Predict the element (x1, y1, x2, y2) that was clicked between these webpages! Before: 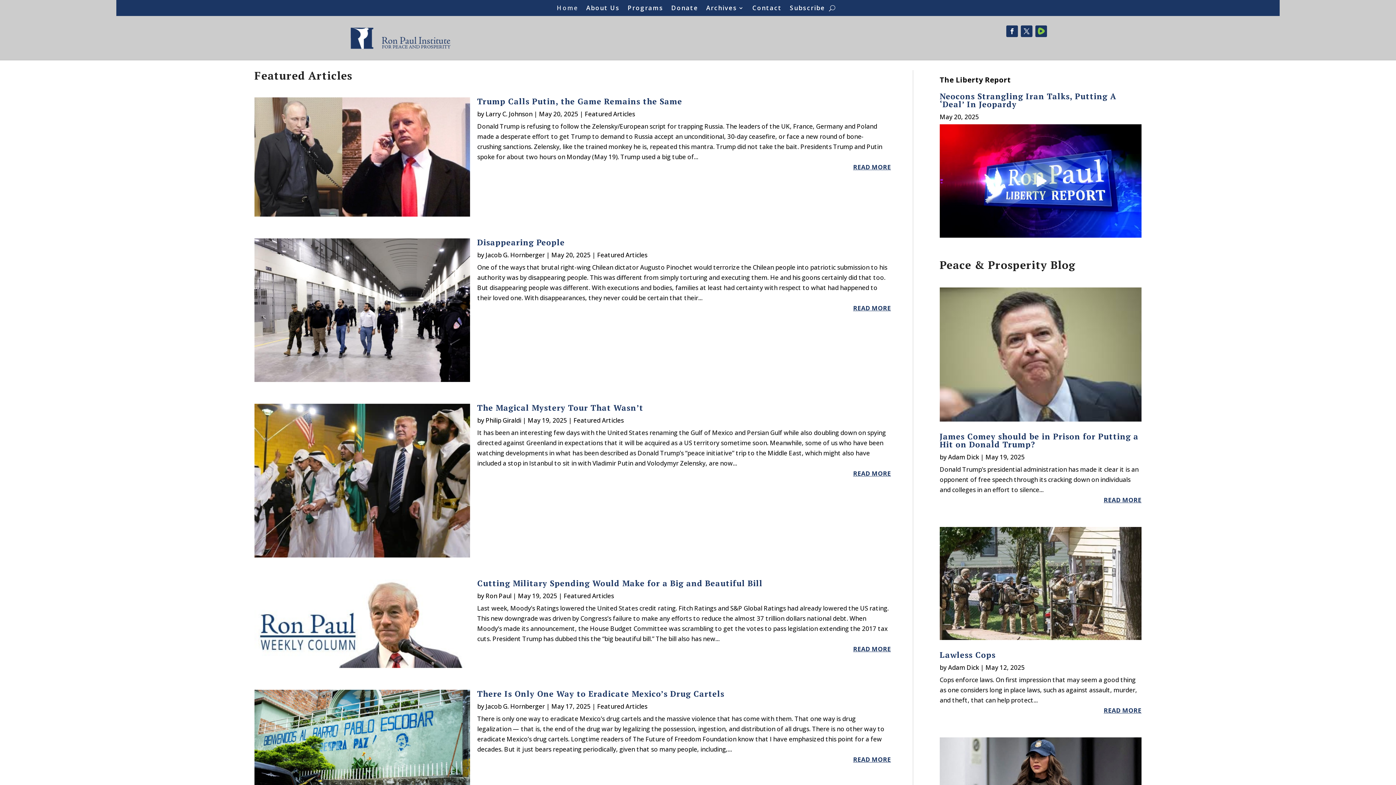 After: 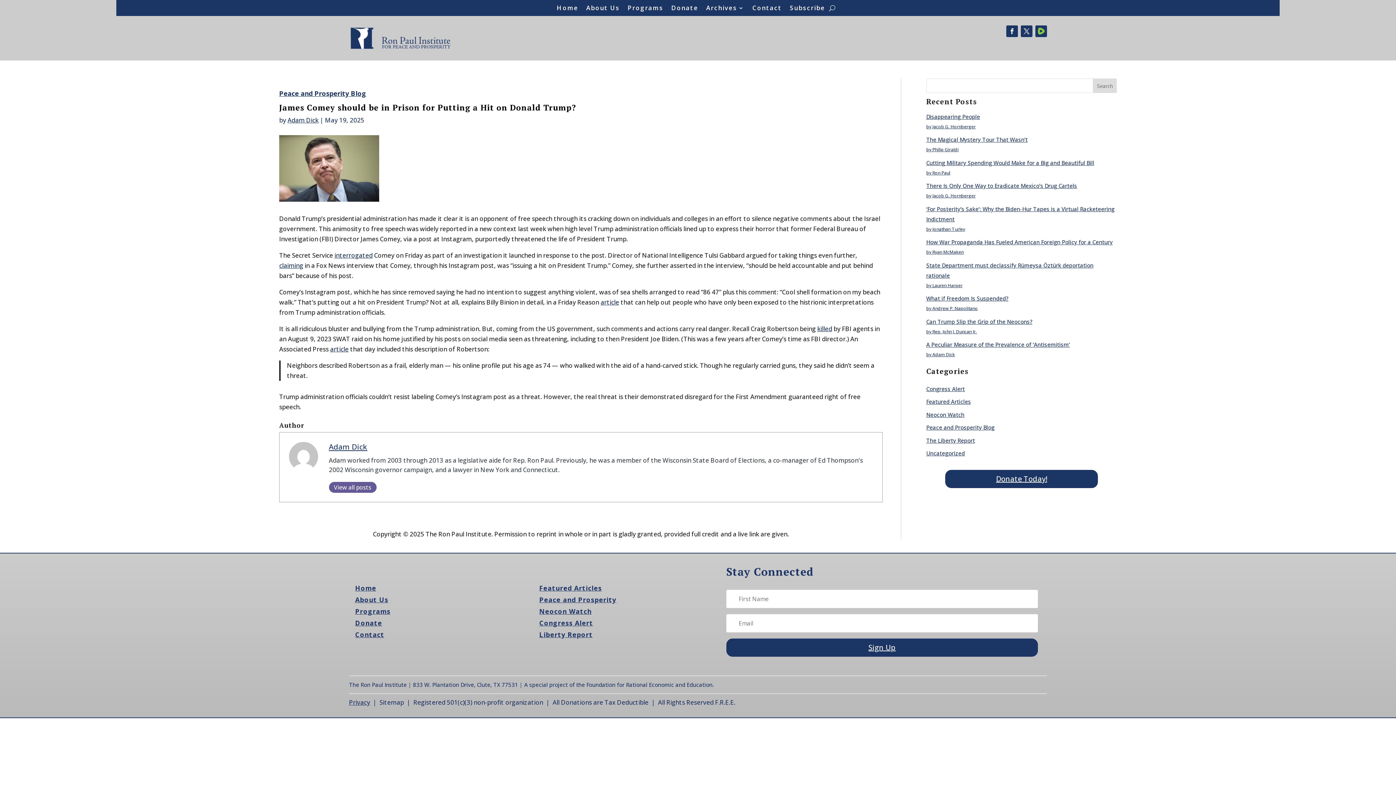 Action: bbox: (939, 287, 1141, 421)